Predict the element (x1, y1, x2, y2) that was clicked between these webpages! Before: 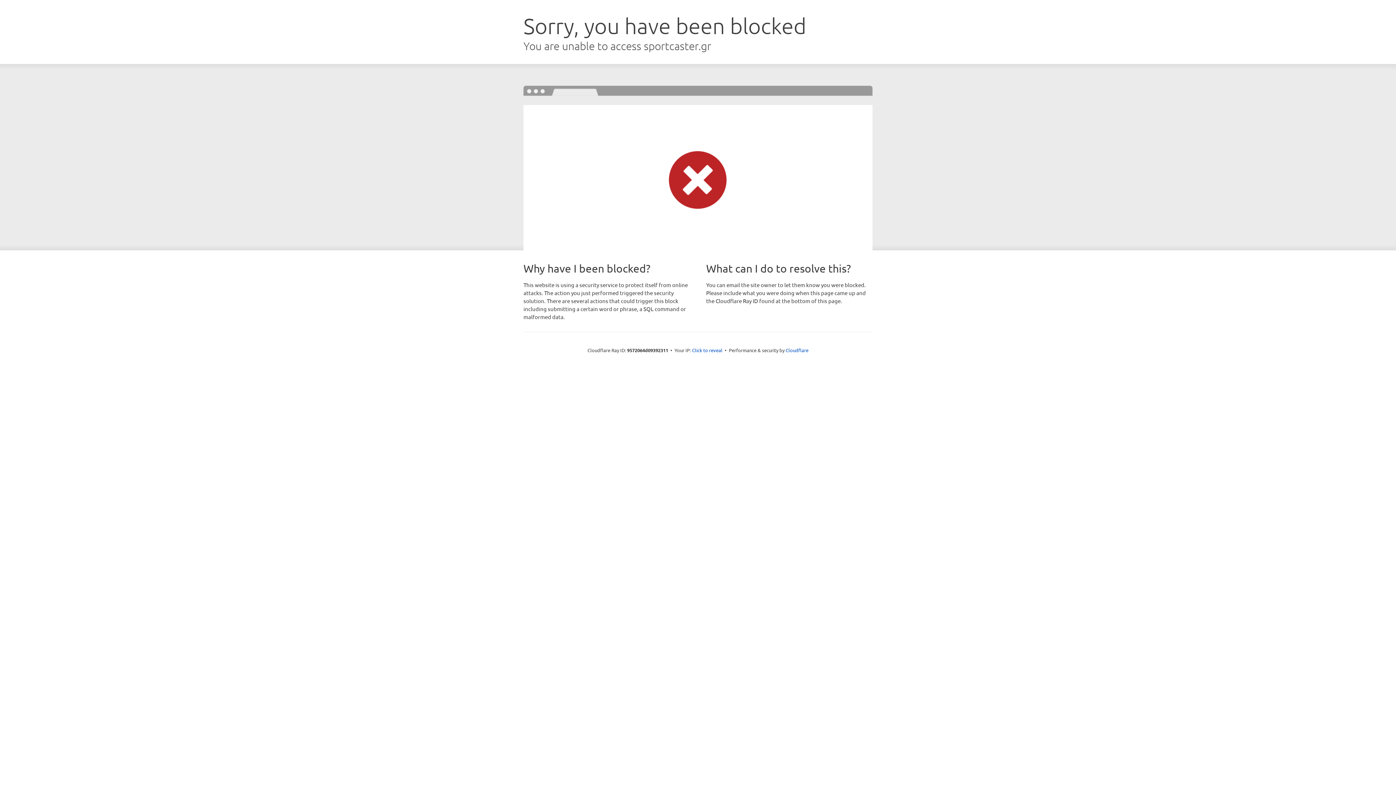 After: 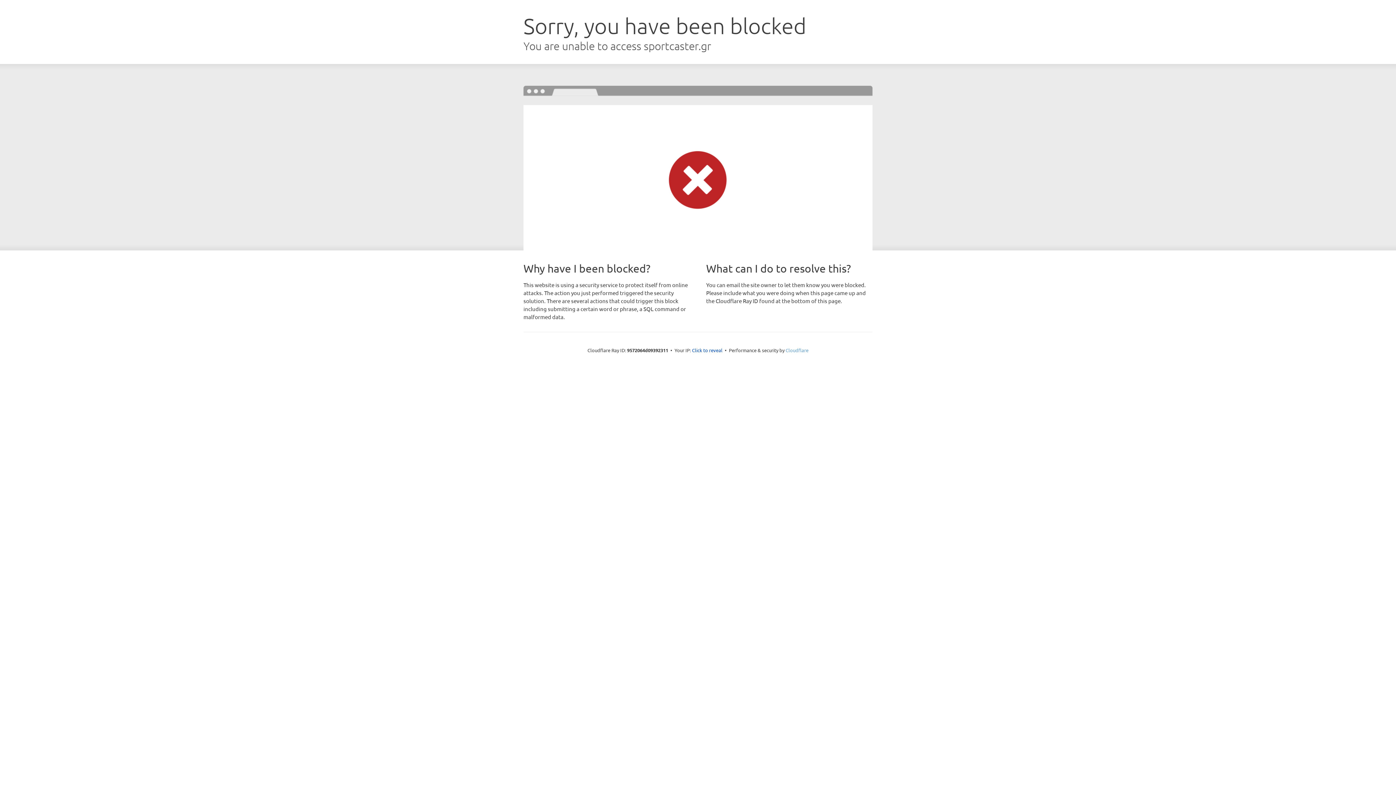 Action: bbox: (785, 347, 808, 353) label: Cloudflare